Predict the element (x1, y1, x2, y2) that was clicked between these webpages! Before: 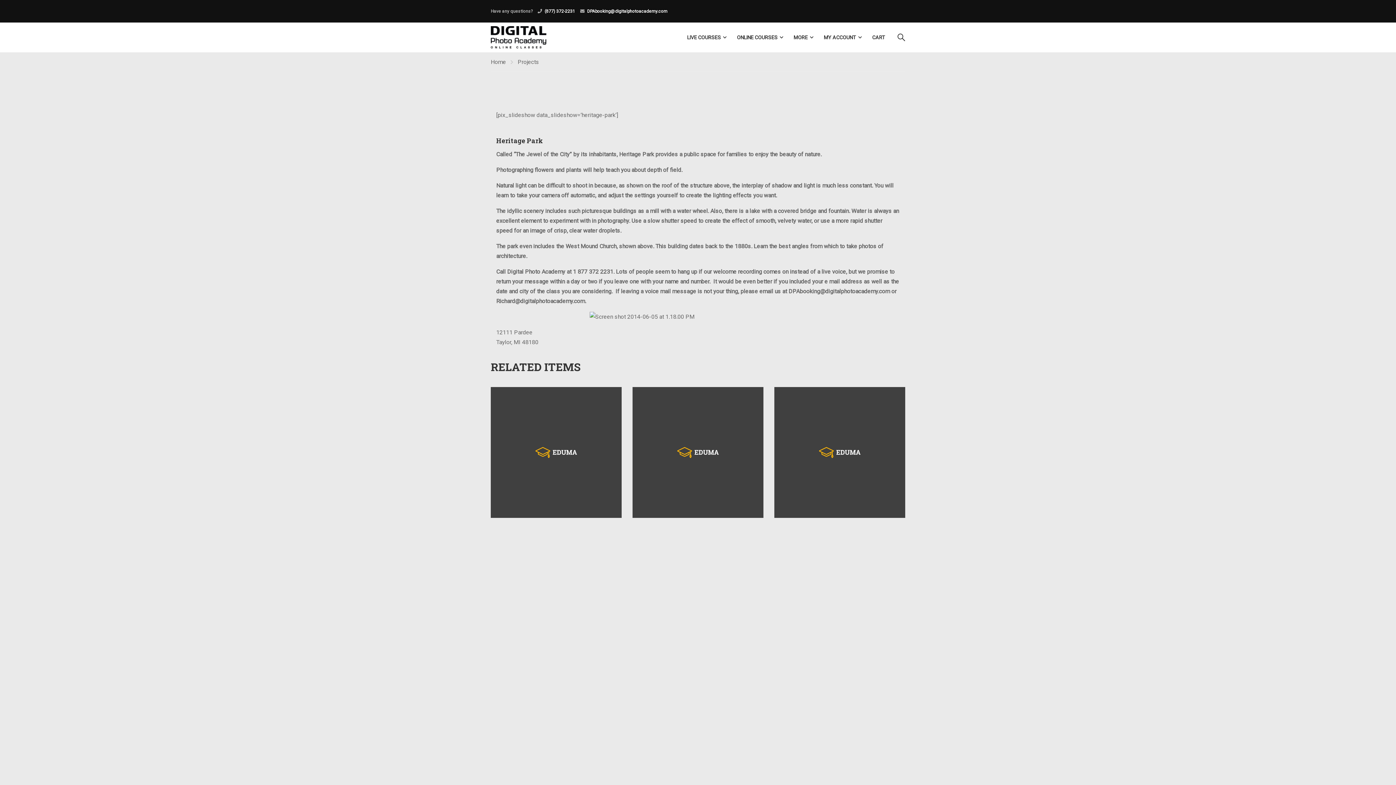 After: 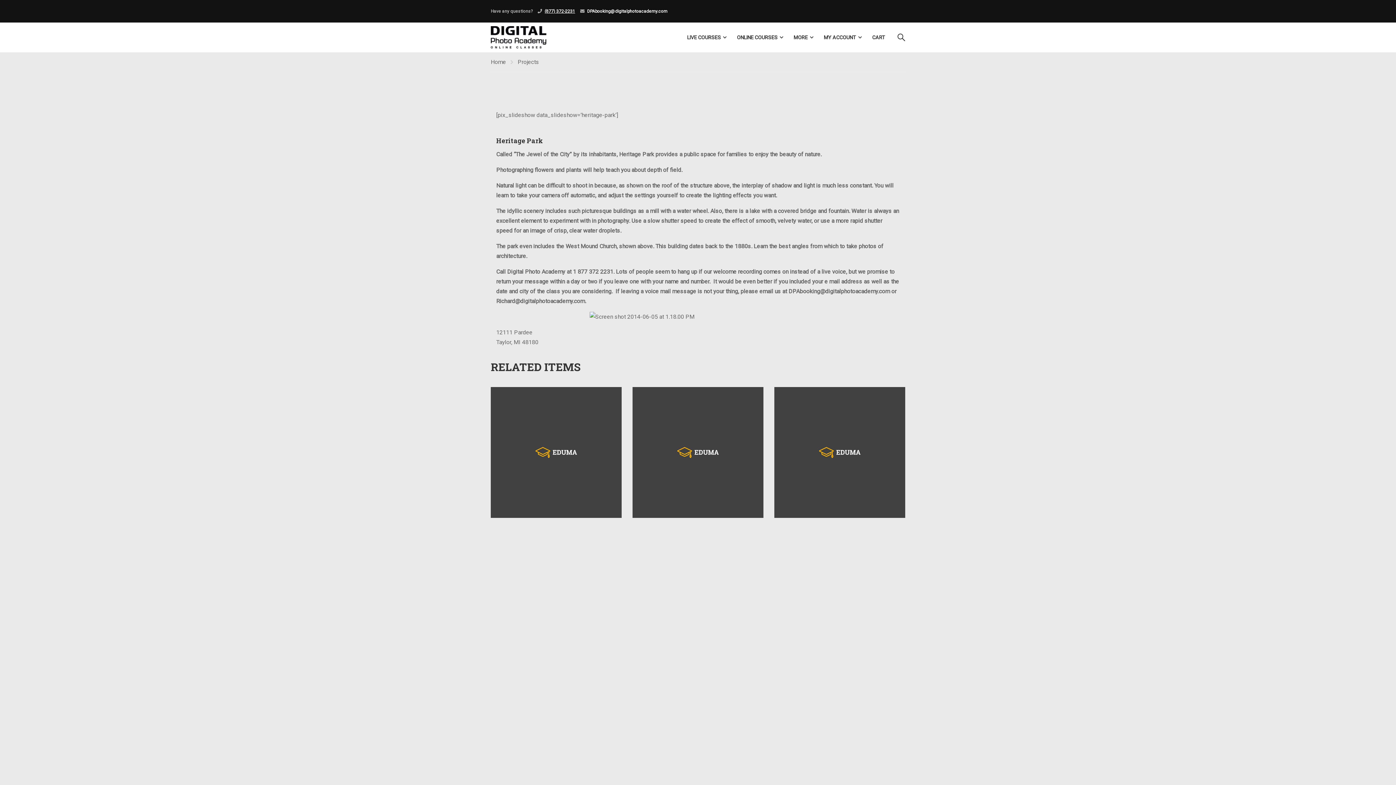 Action: label: (877) 372-2231 bbox: (544, 8, 575, 13)